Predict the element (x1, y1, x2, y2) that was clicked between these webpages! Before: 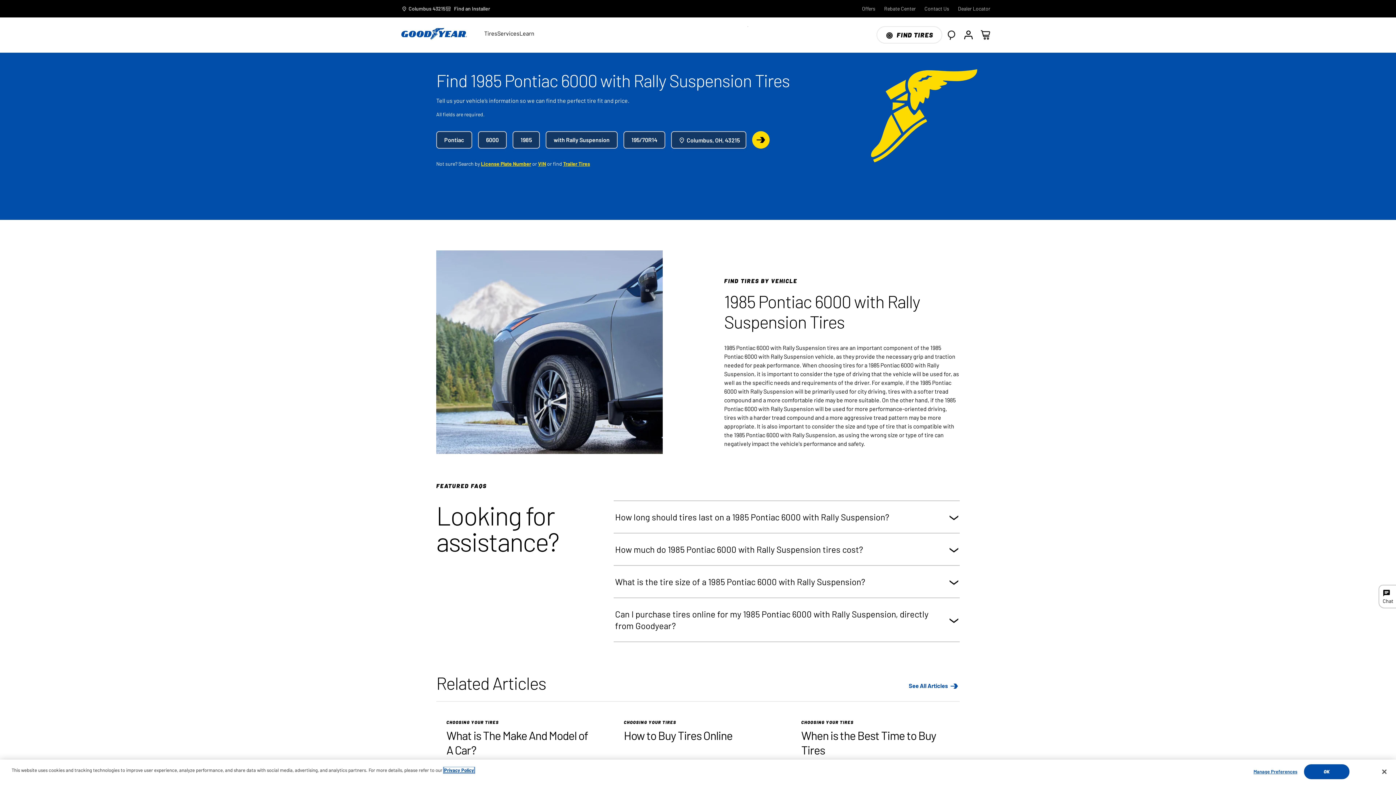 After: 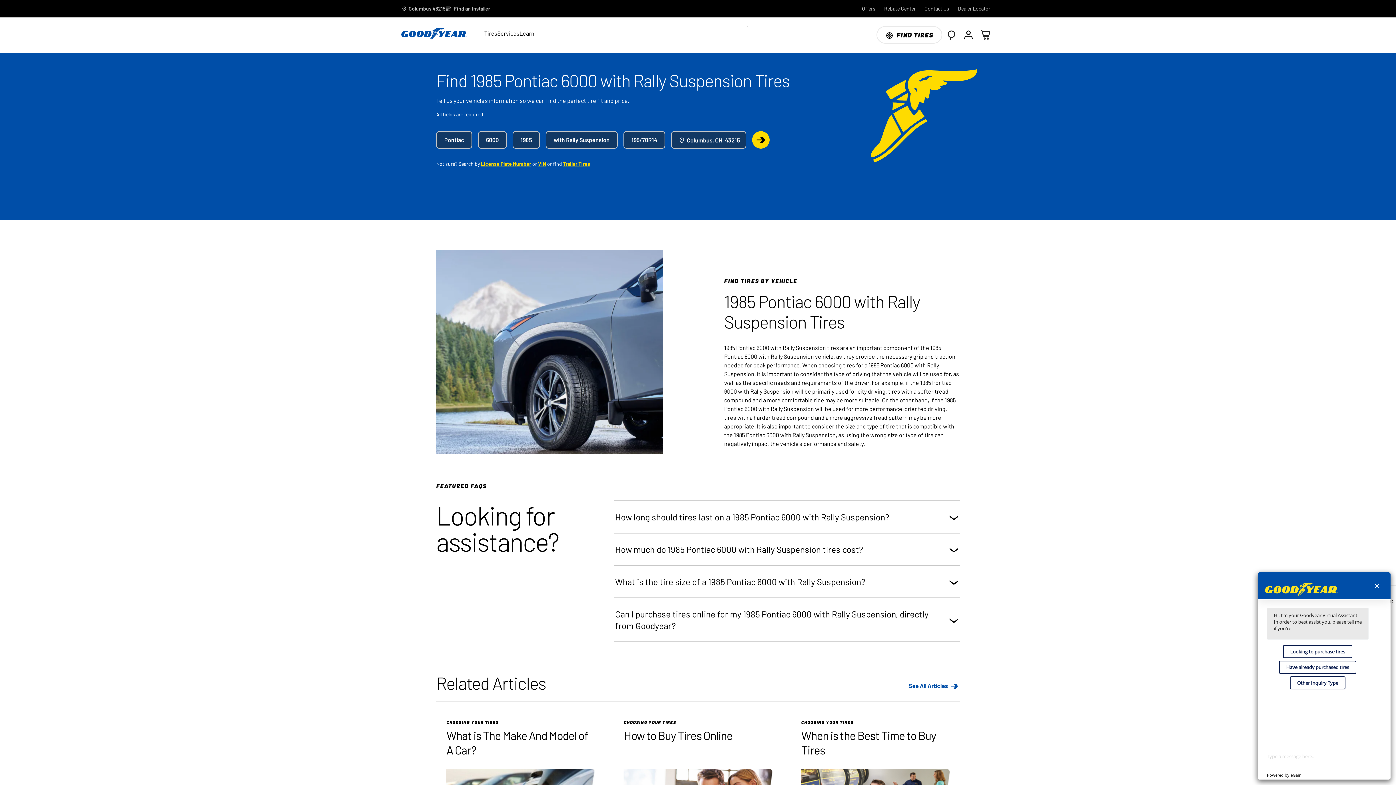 Action: bbox: (1378, 585, 1400, 608) label: Live Chat, Monday - Friday, 9am - 9pm ET